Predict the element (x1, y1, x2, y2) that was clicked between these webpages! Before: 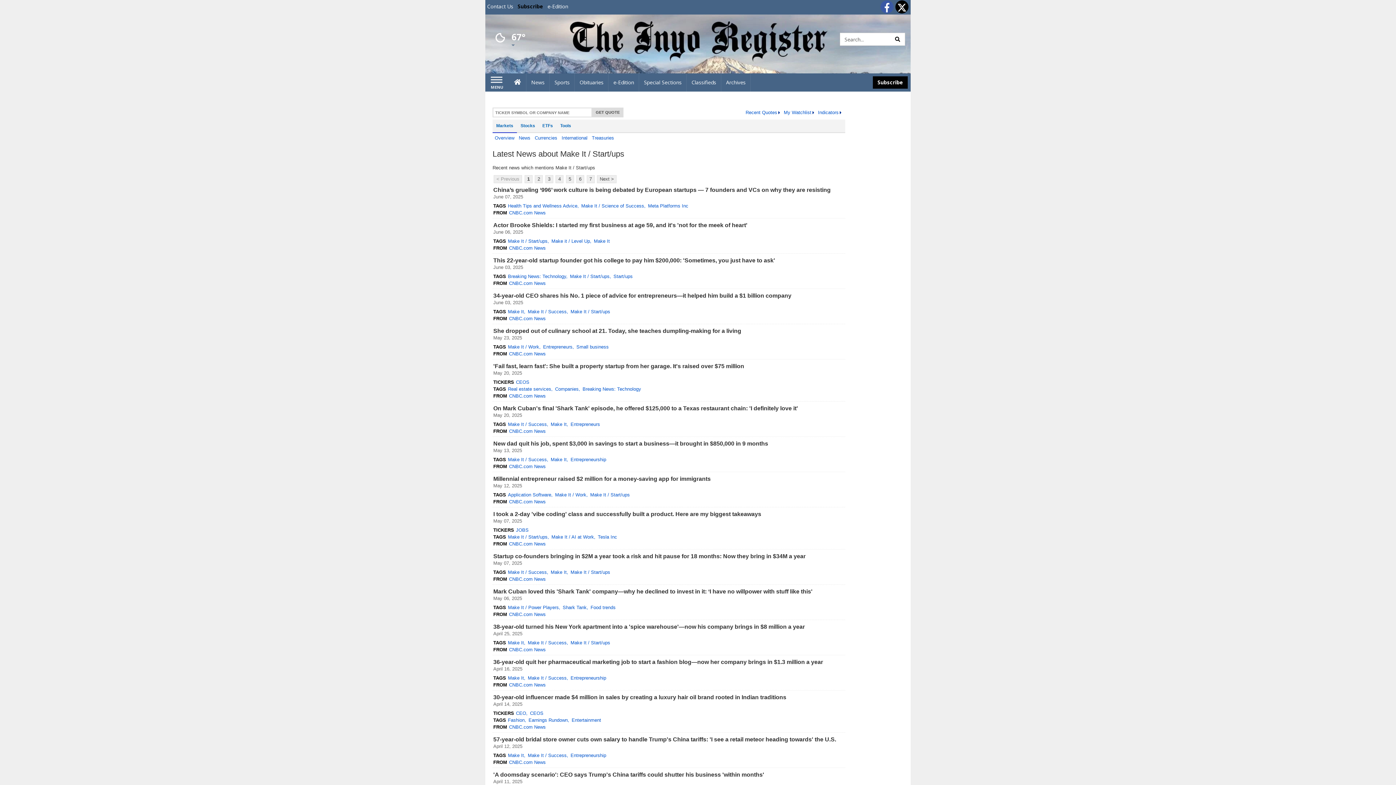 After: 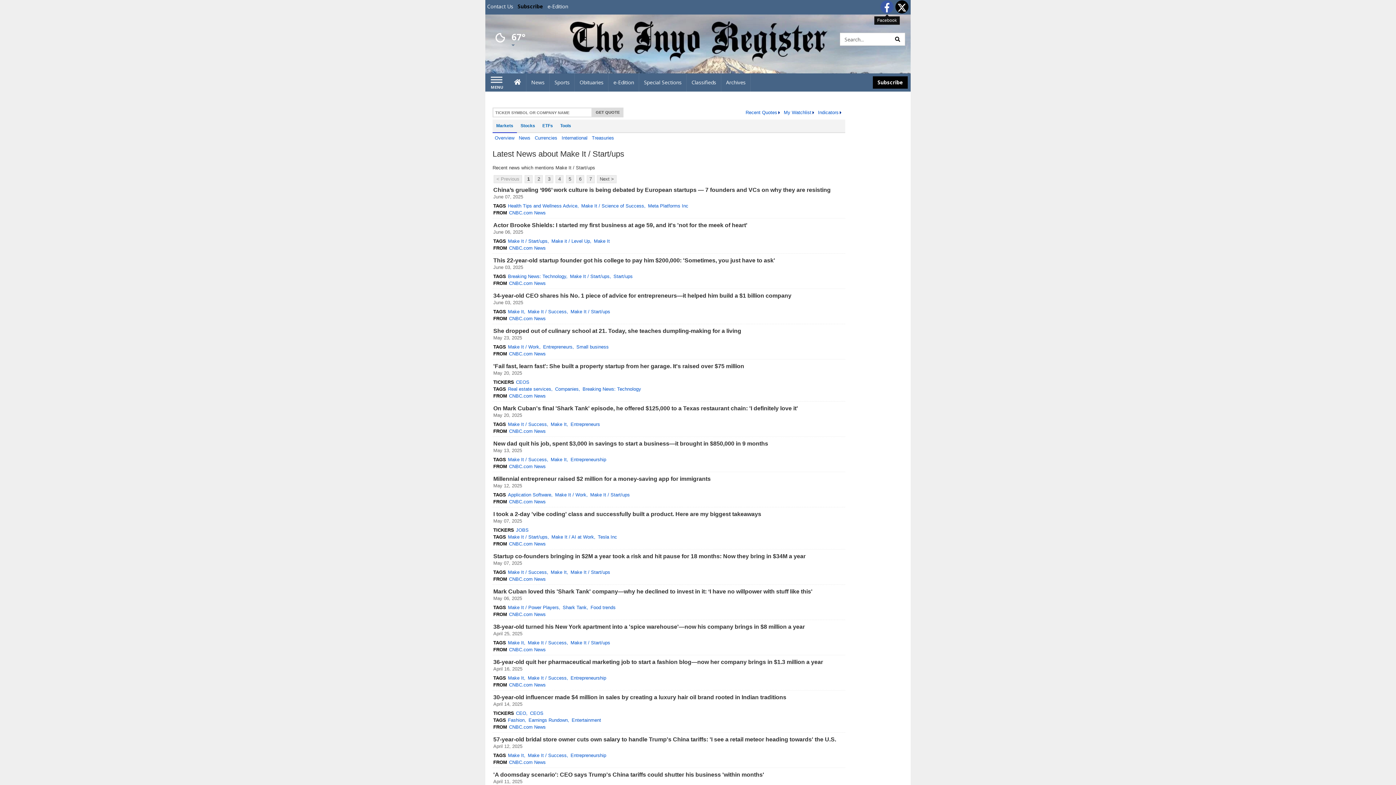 Action: bbox: (880, 0, 893, 13) label: Facebook